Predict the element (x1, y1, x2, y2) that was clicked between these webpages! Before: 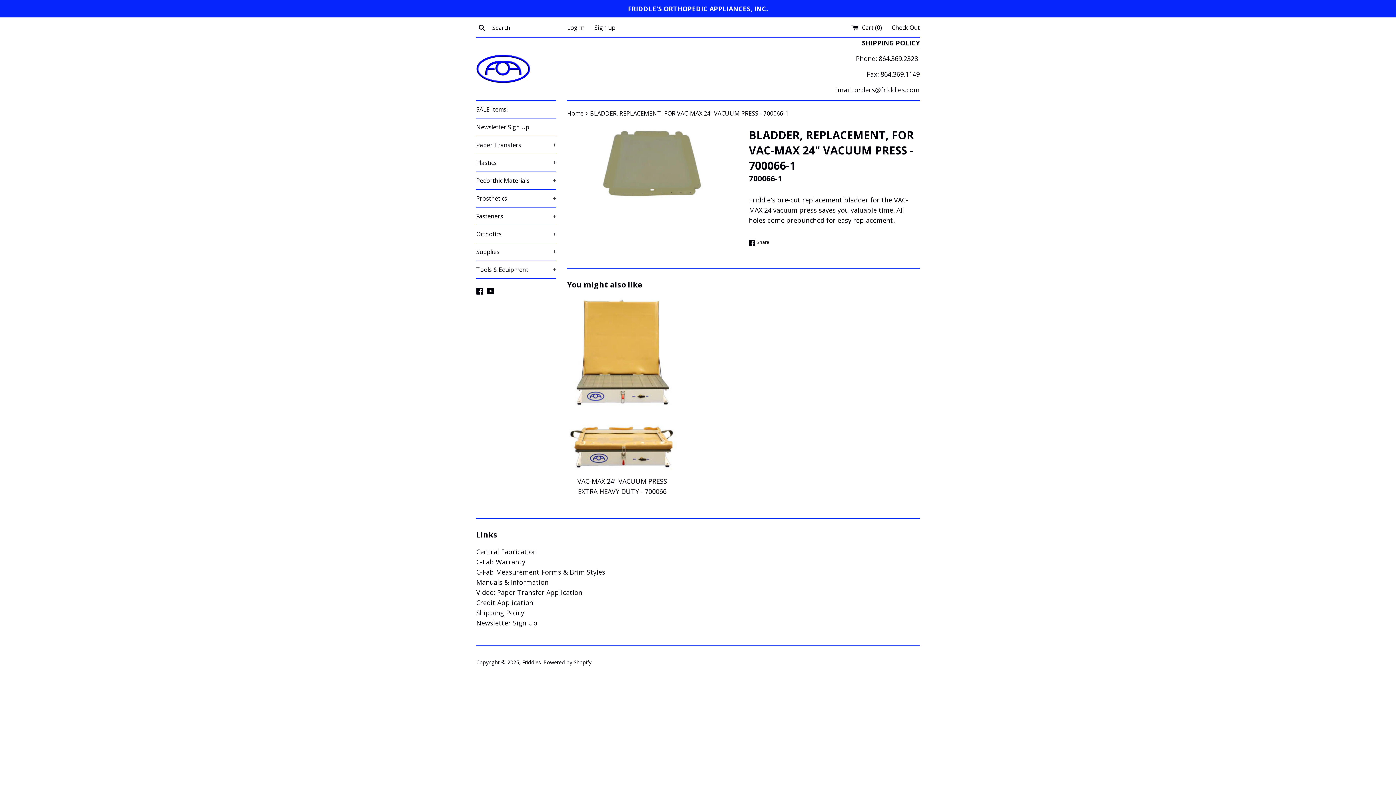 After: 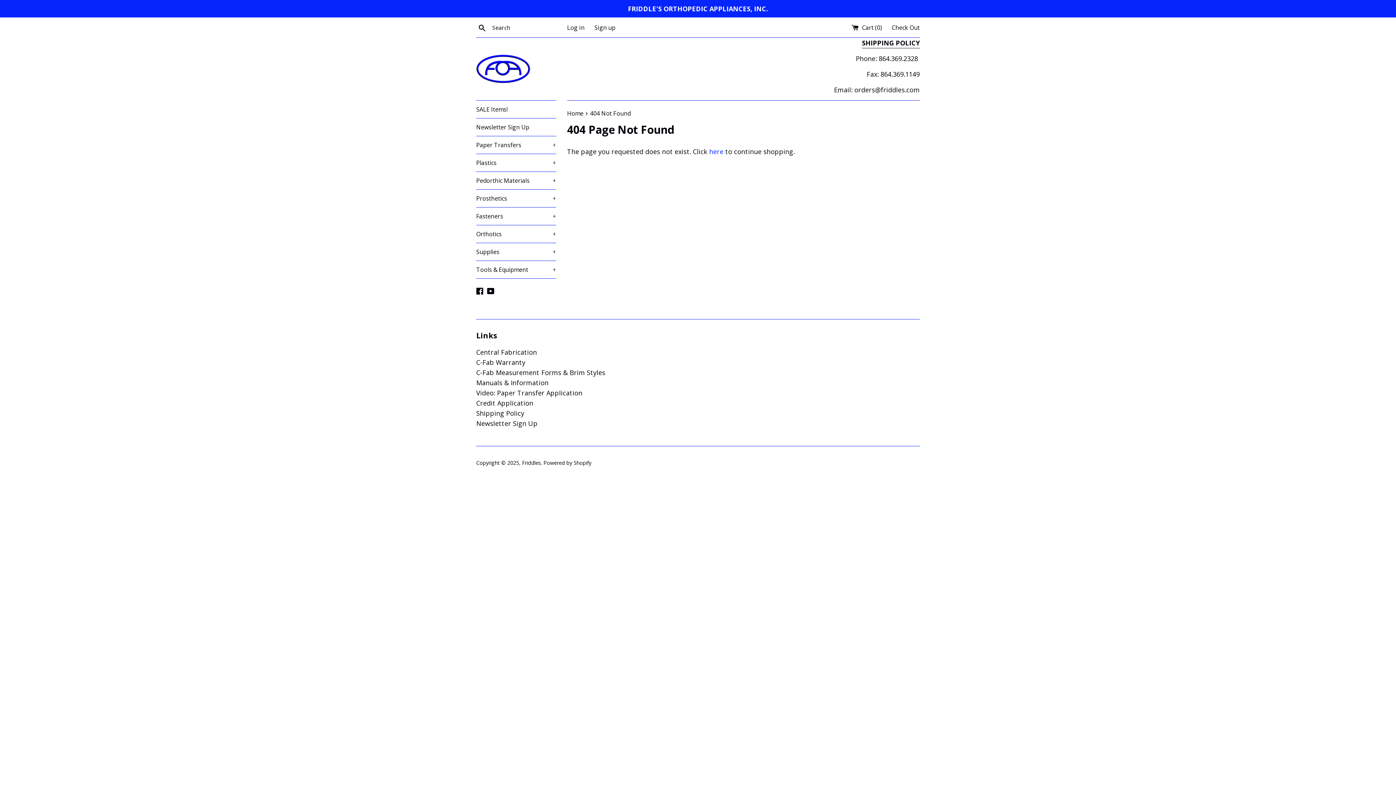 Action: label: YouTube bbox: (487, 286, 494, 294)